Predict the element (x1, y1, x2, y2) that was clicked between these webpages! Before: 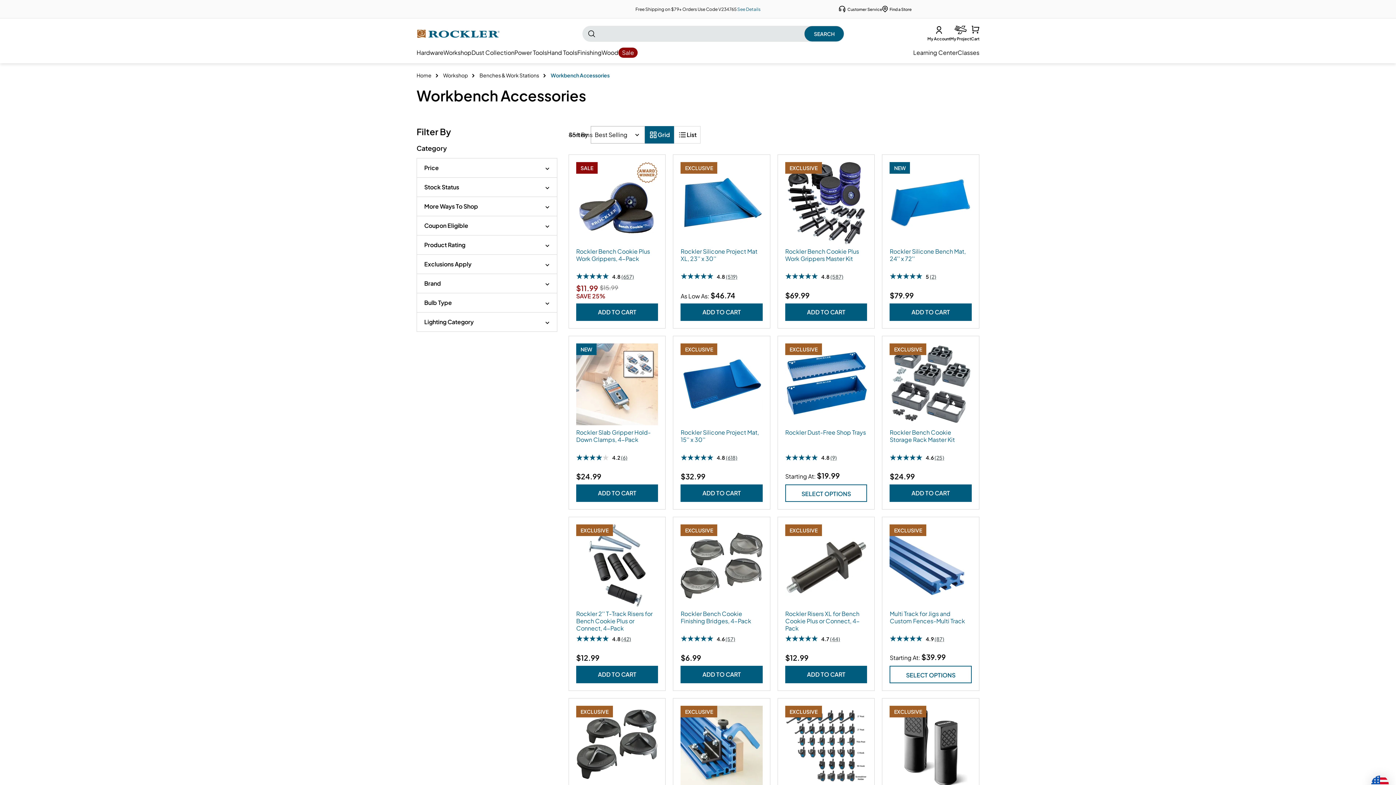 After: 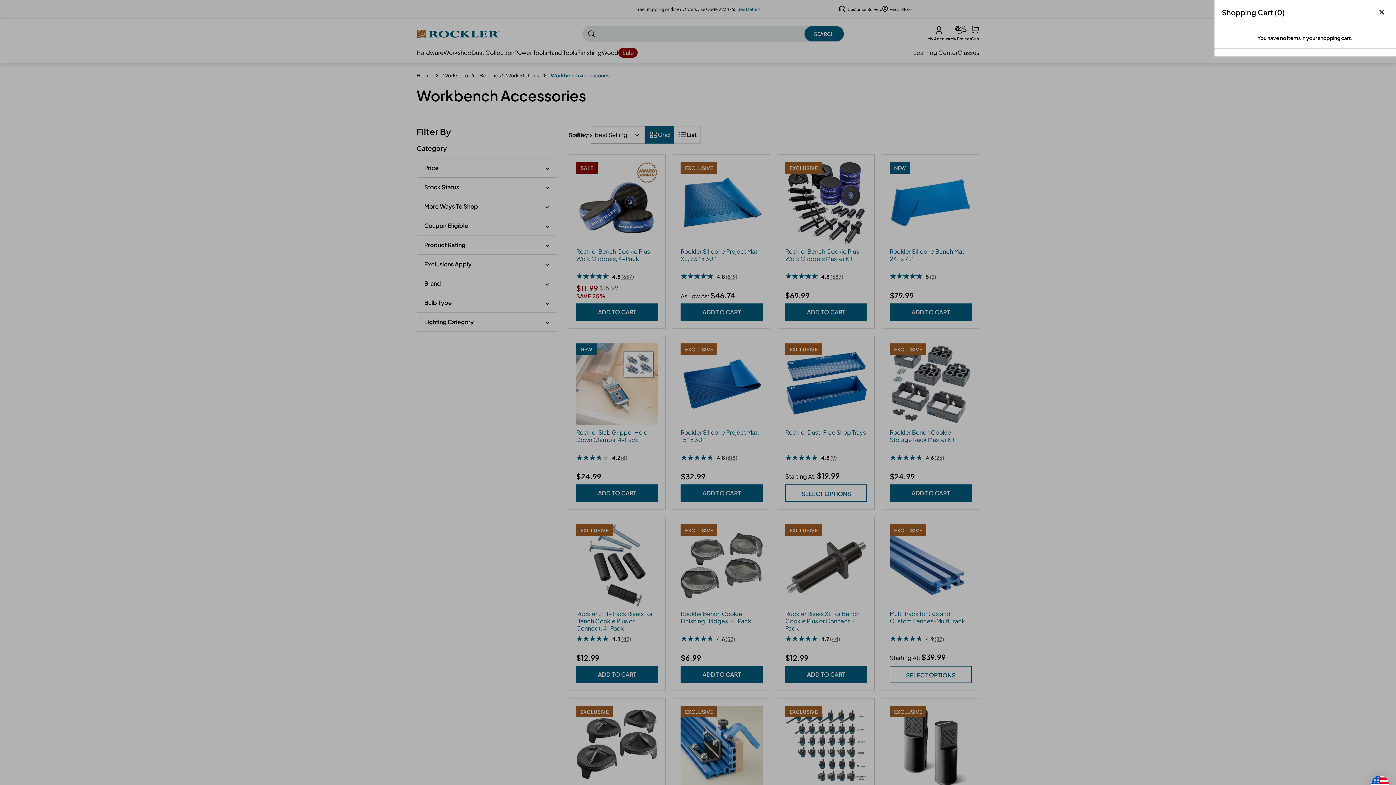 Action: label: Cart bbox: (971, 25, 979, 41)